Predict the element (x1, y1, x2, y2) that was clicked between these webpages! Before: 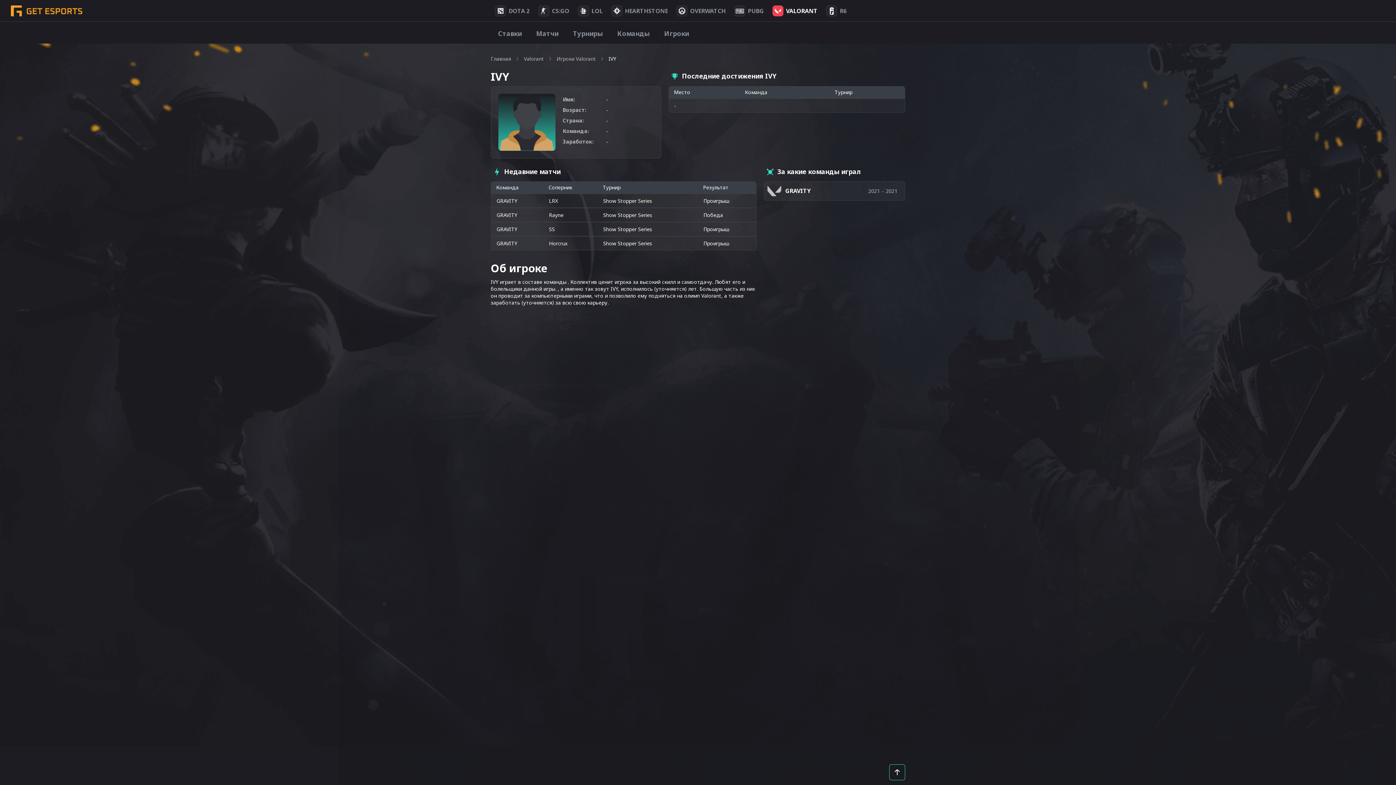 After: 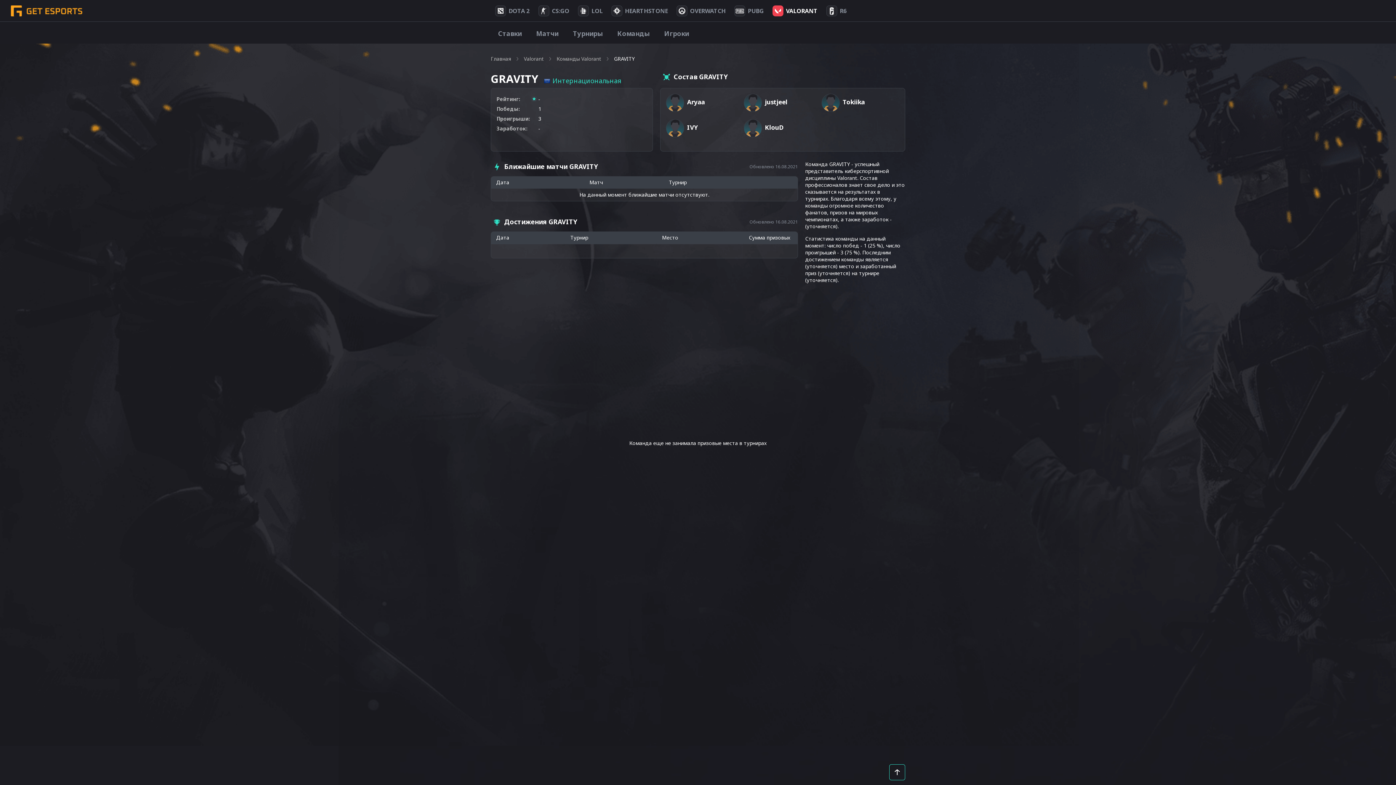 Action: bbox: (496, 211, 517, 218) label: GRAVITY